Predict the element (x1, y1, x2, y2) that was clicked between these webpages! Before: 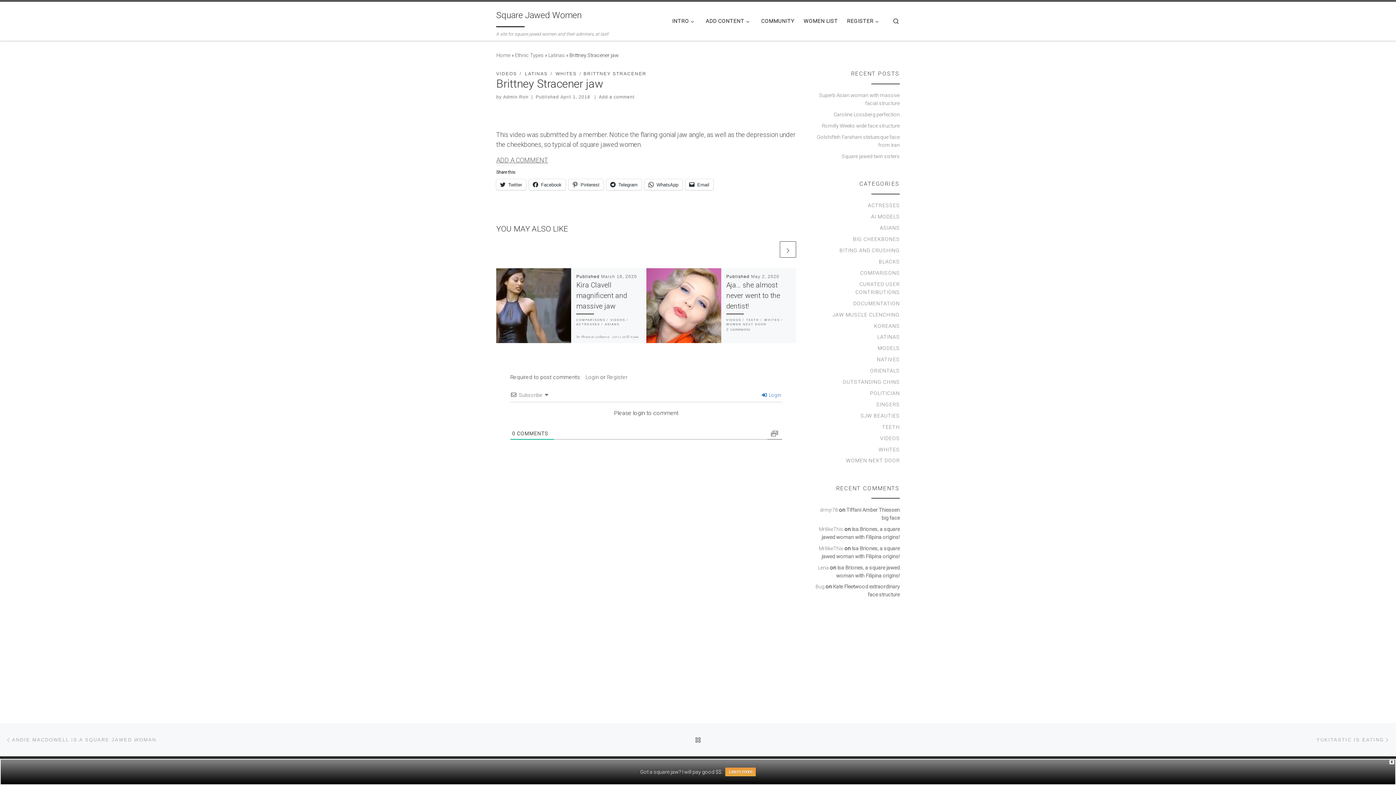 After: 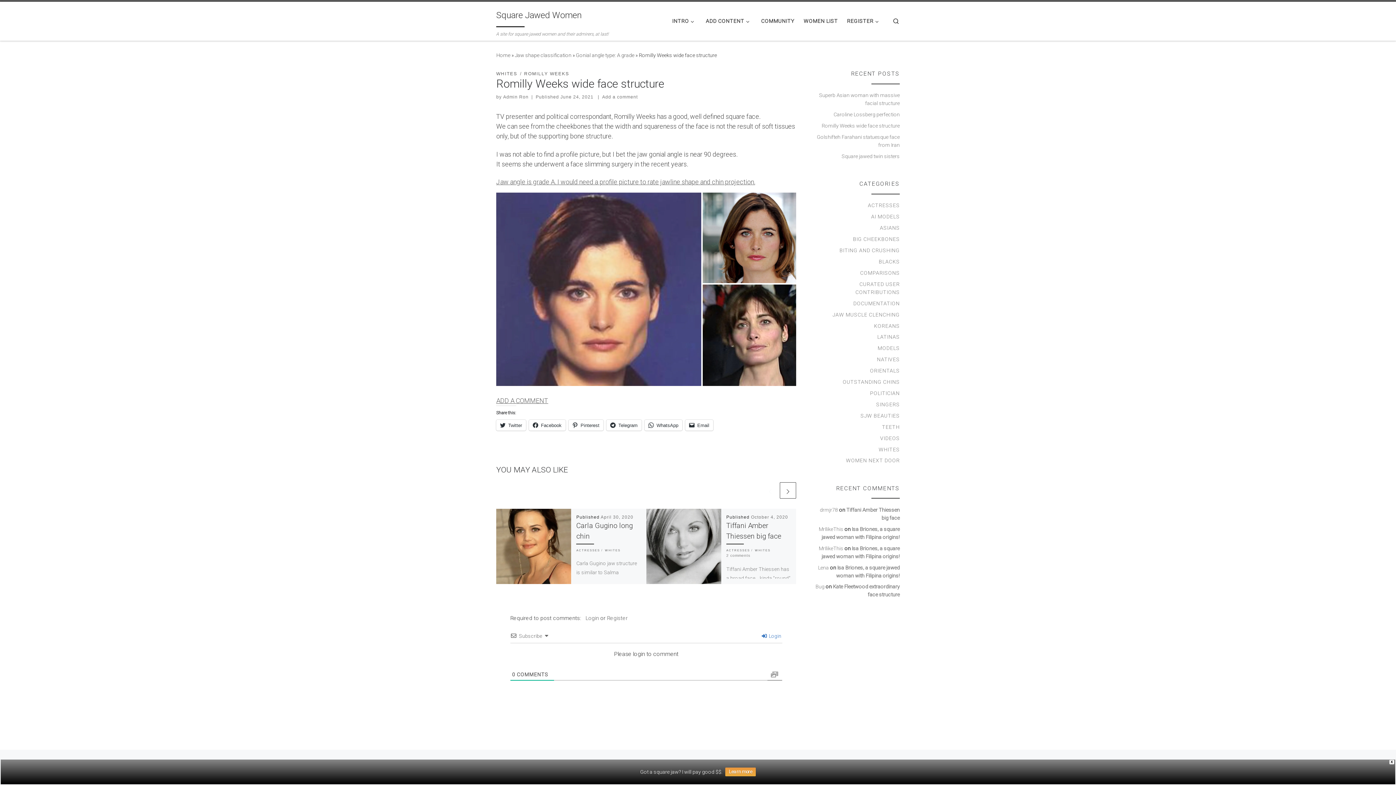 Action: label: Romilly Weeks wide face structure bbox: (821, 121, 900, 129)